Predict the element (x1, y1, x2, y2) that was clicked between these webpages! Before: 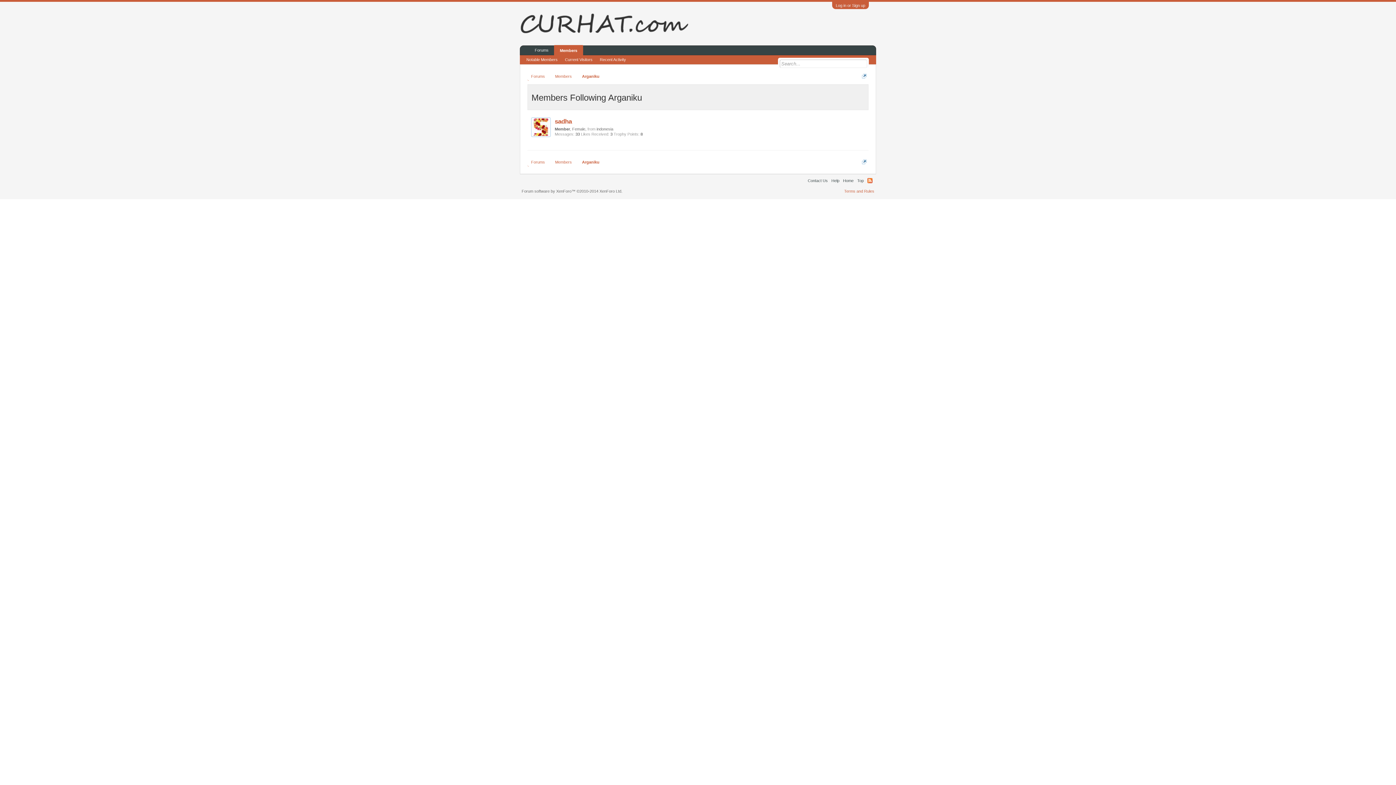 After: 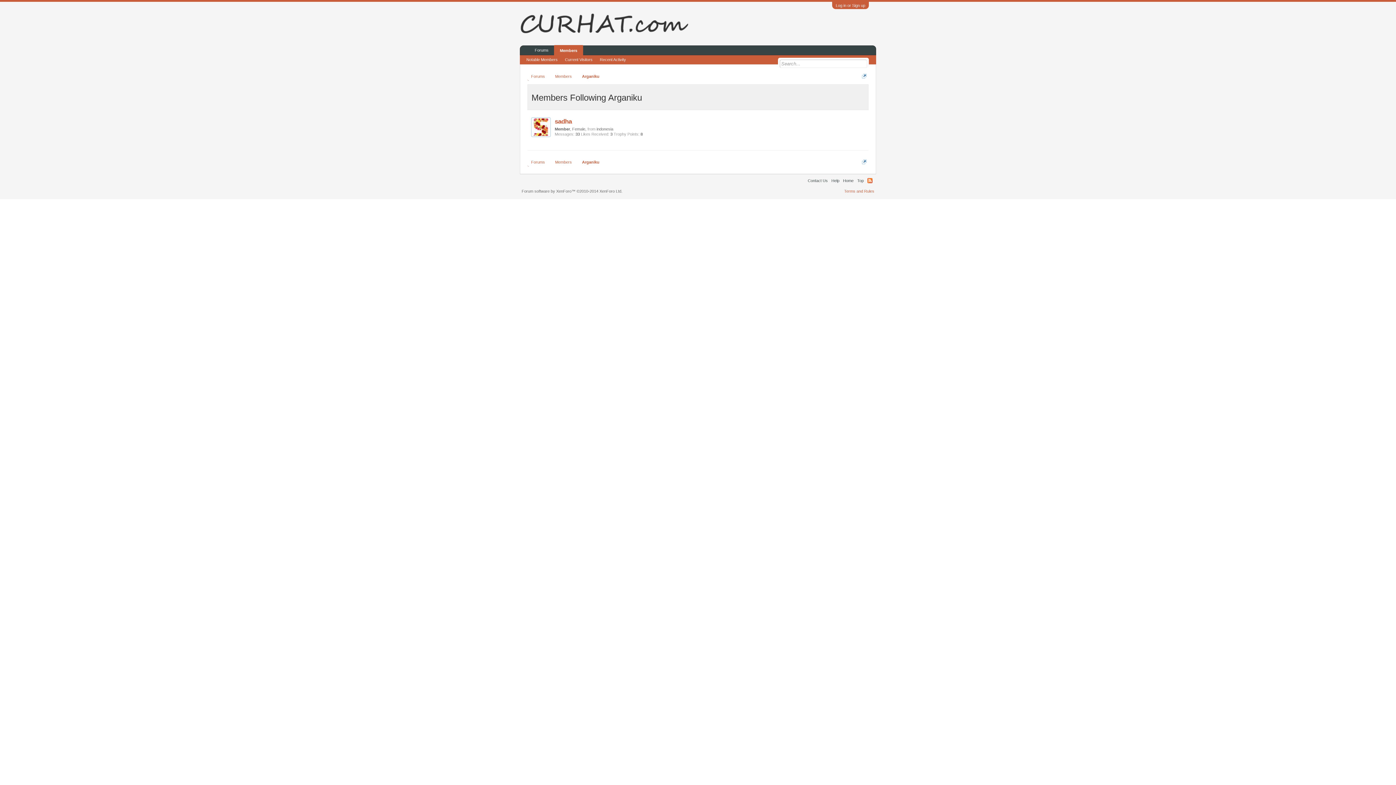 Action: label: RSS bbox: (867, 178, 872, 183)